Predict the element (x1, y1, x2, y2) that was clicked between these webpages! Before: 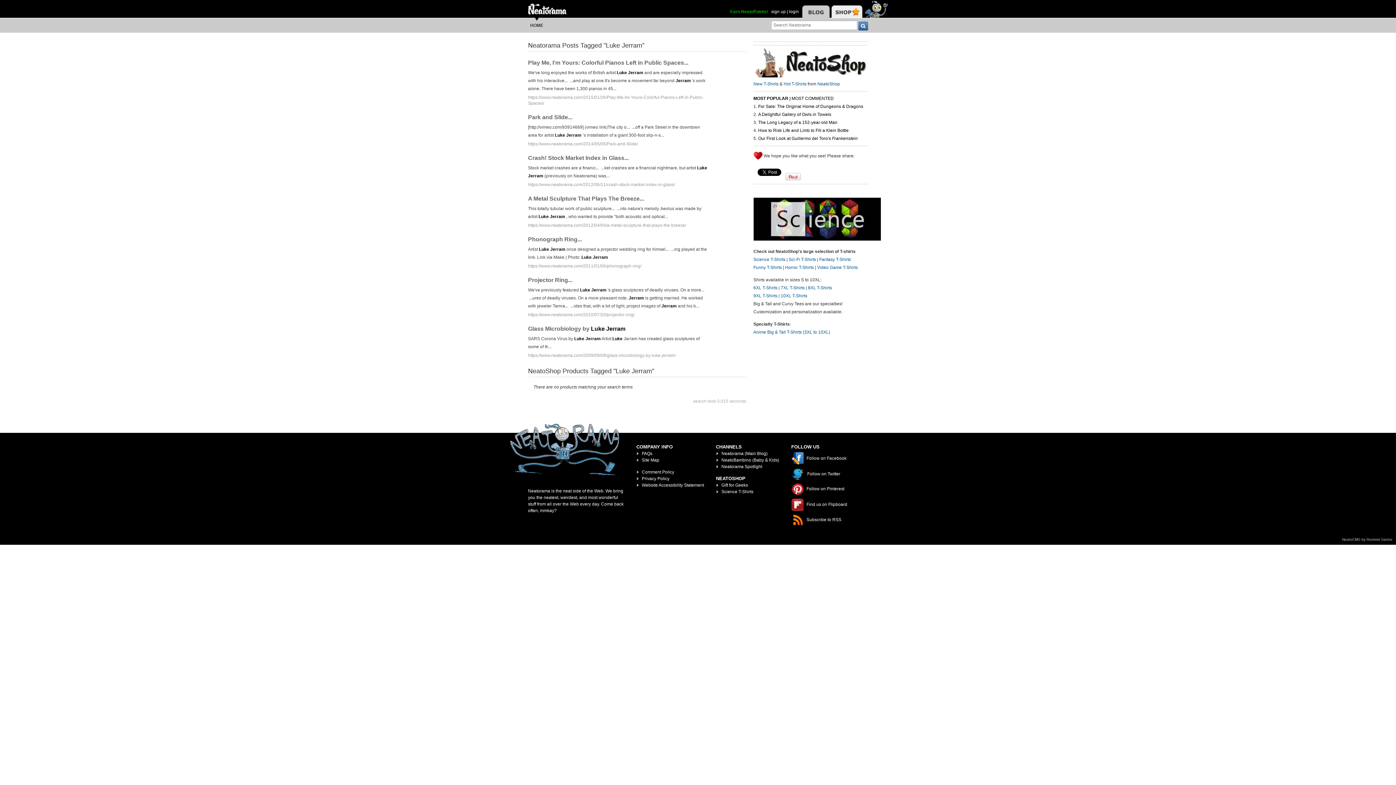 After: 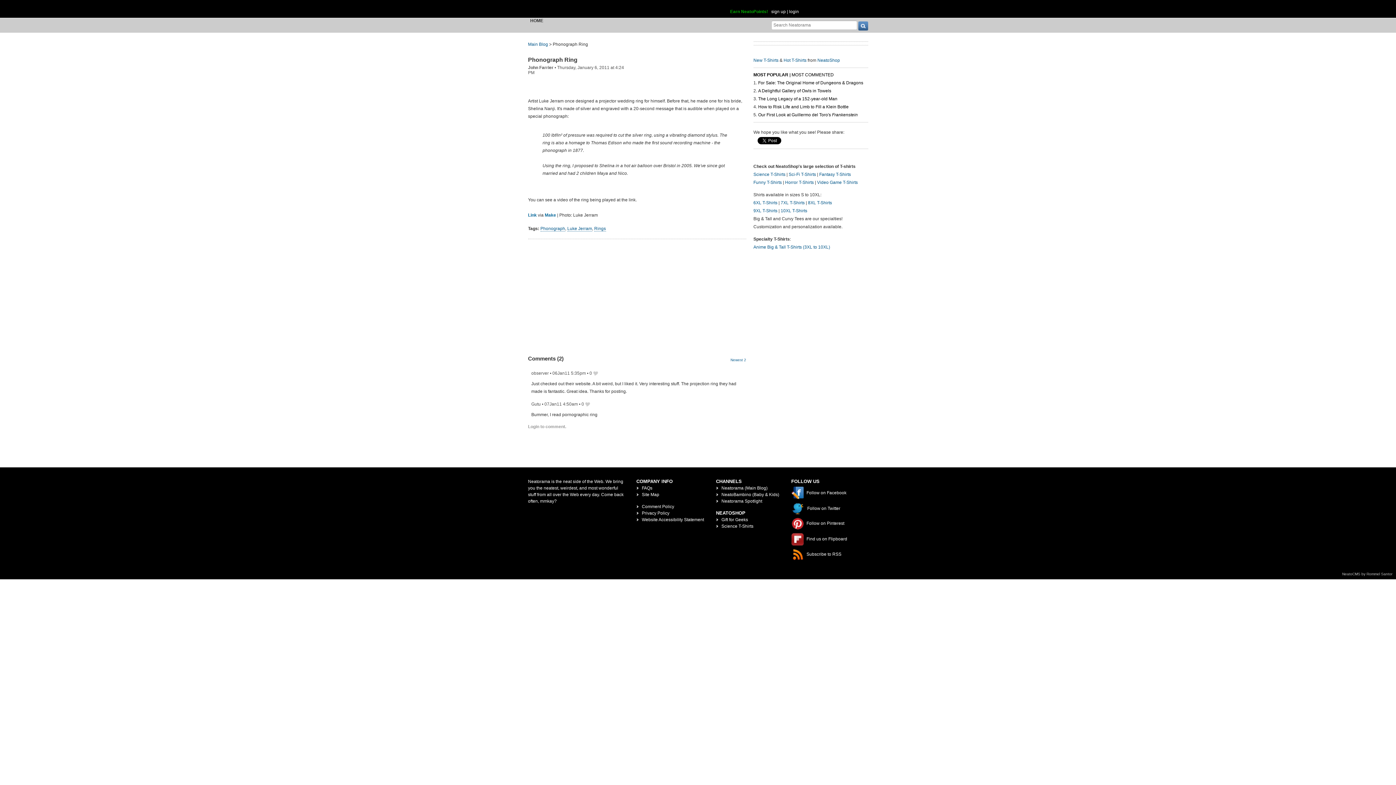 Action: label: Phonograph Ring... bbox: (528, 236, 582, 242)